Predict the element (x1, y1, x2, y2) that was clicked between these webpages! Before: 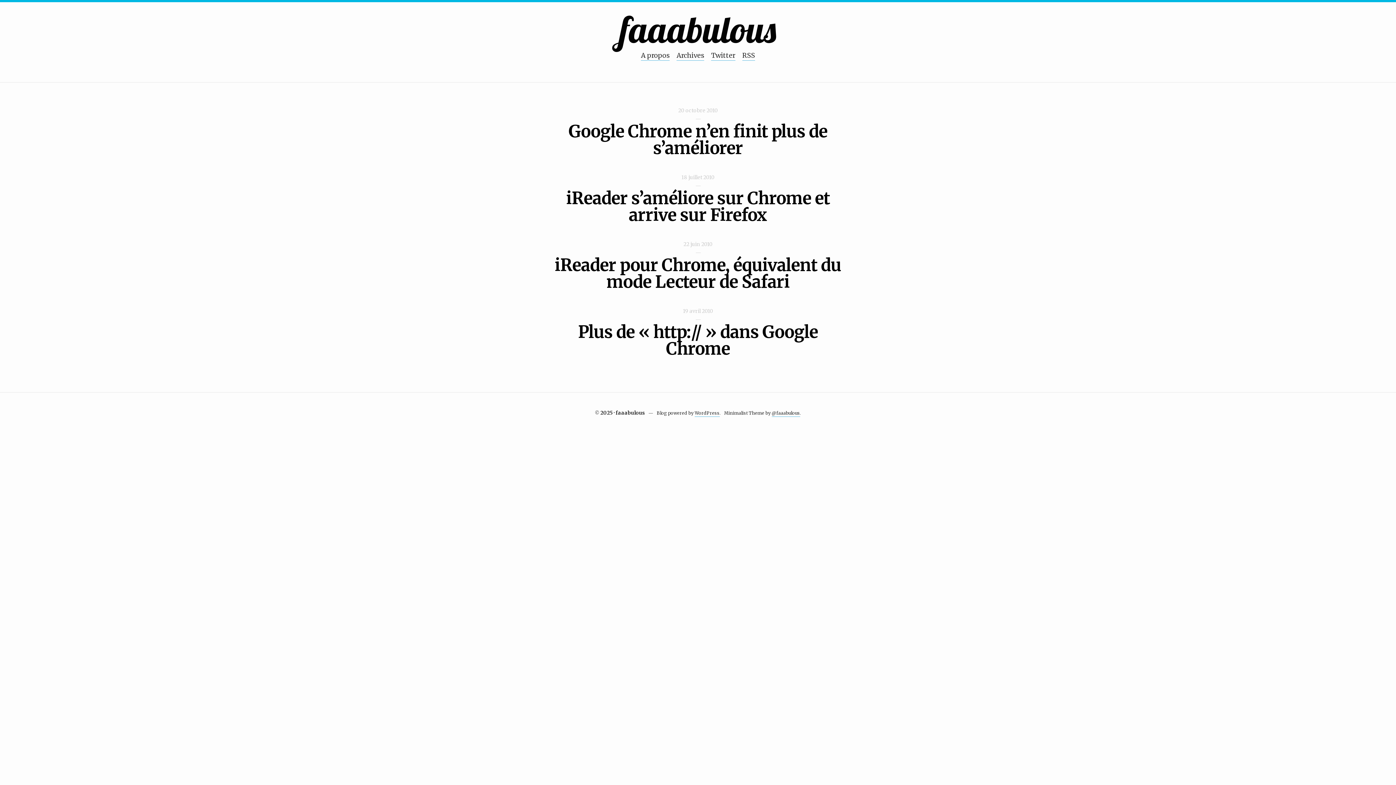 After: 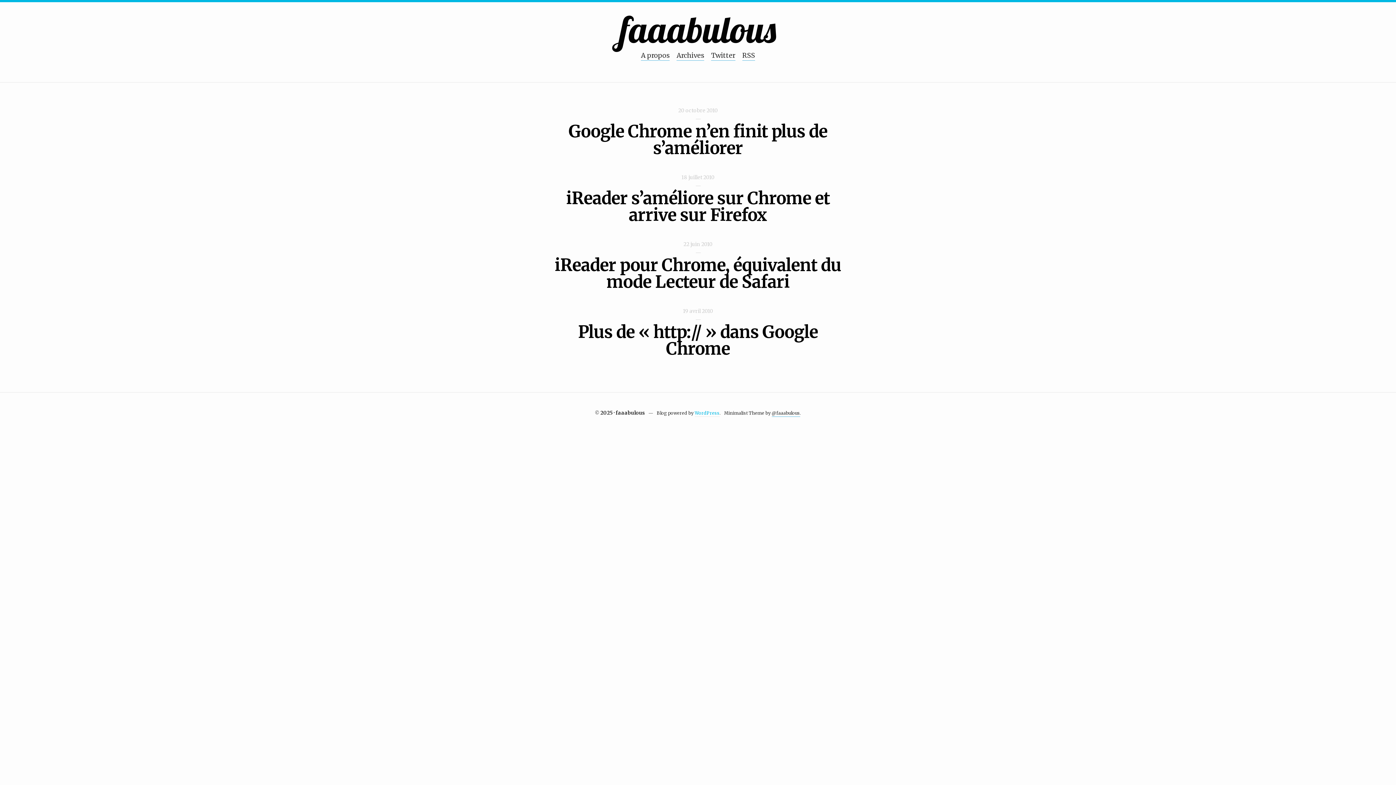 Action: label: WordPress bbox: (694, 410, 719, 417)